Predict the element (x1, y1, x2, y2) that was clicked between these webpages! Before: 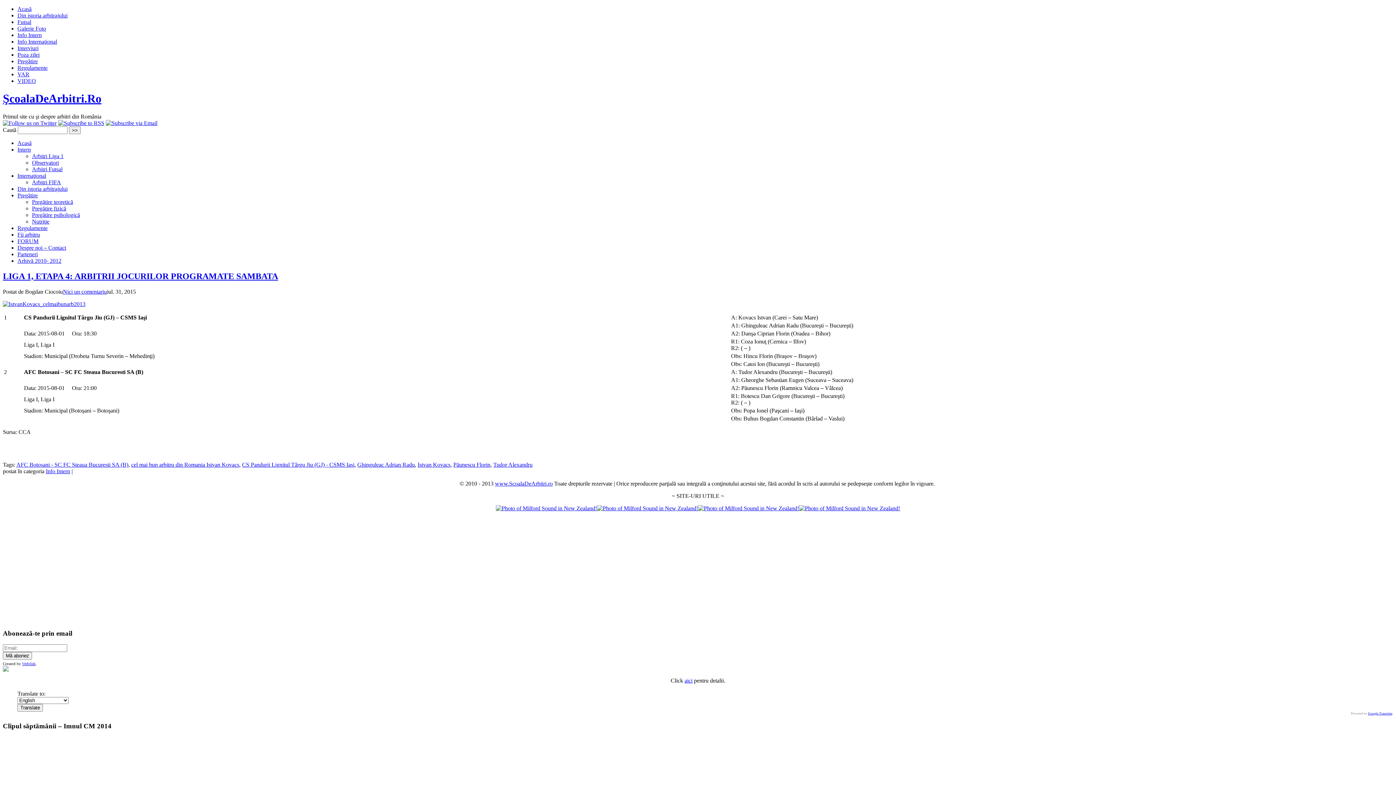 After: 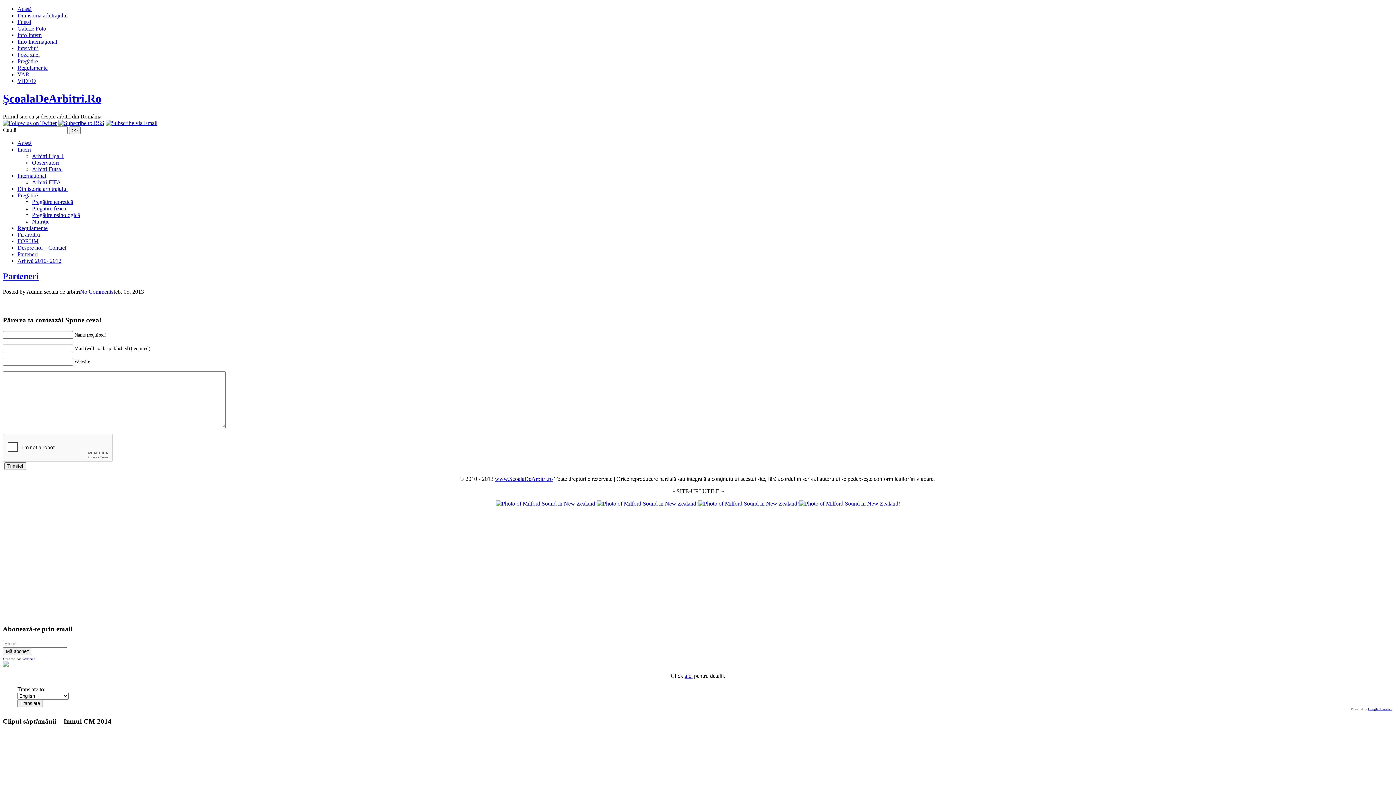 Action: bbox: (17, 251, 37, 257) label: Parteneri